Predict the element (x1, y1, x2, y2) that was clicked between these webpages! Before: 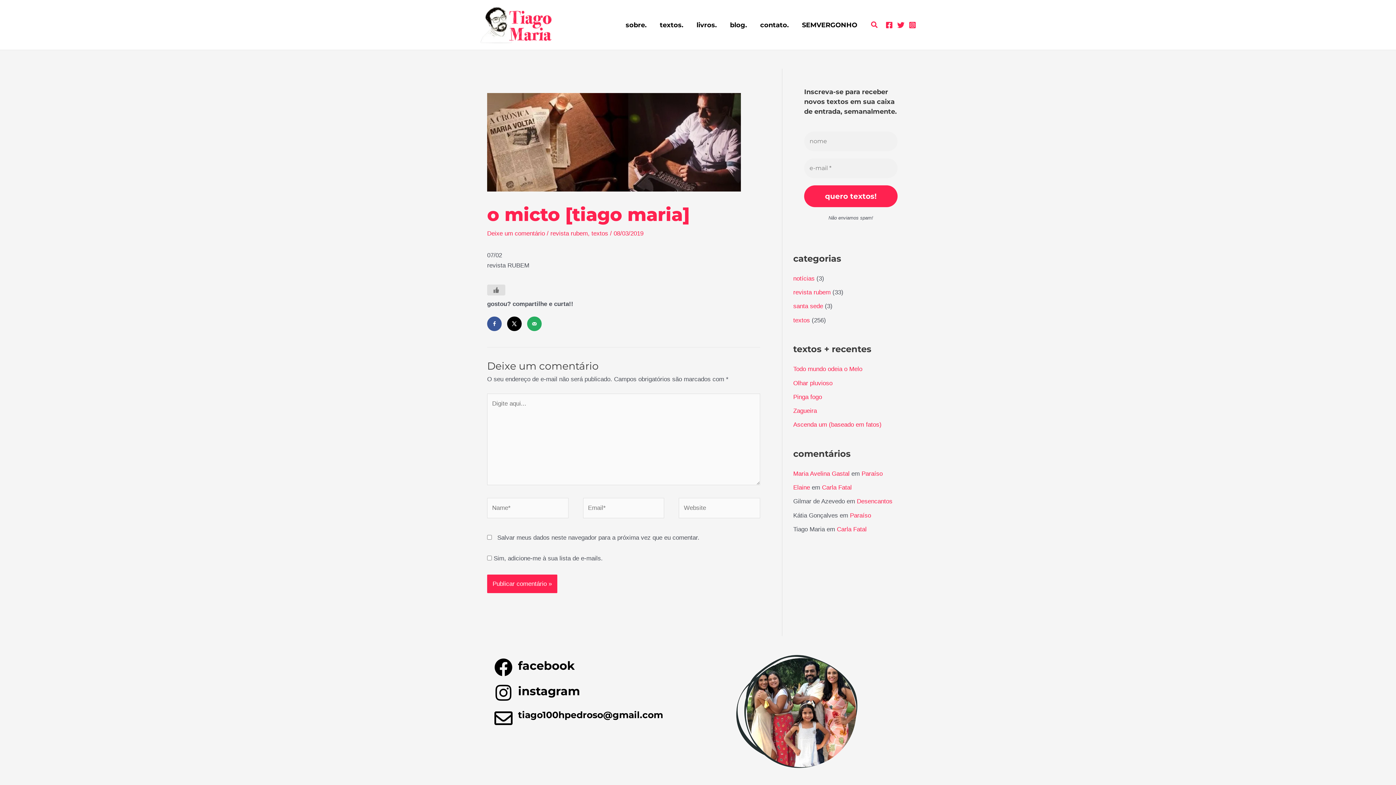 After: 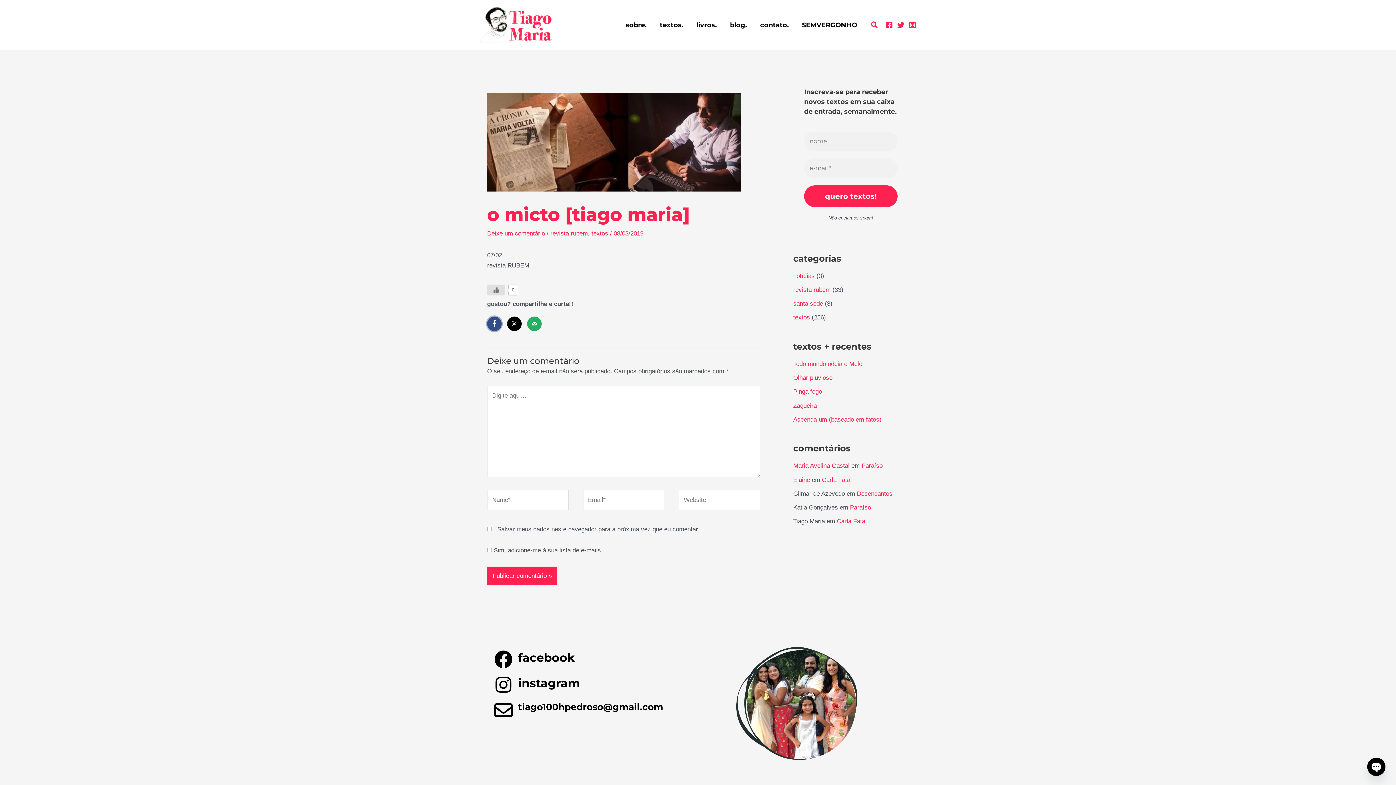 Action: bbox: (487, 316, 501, 331) label: Share on Facebook